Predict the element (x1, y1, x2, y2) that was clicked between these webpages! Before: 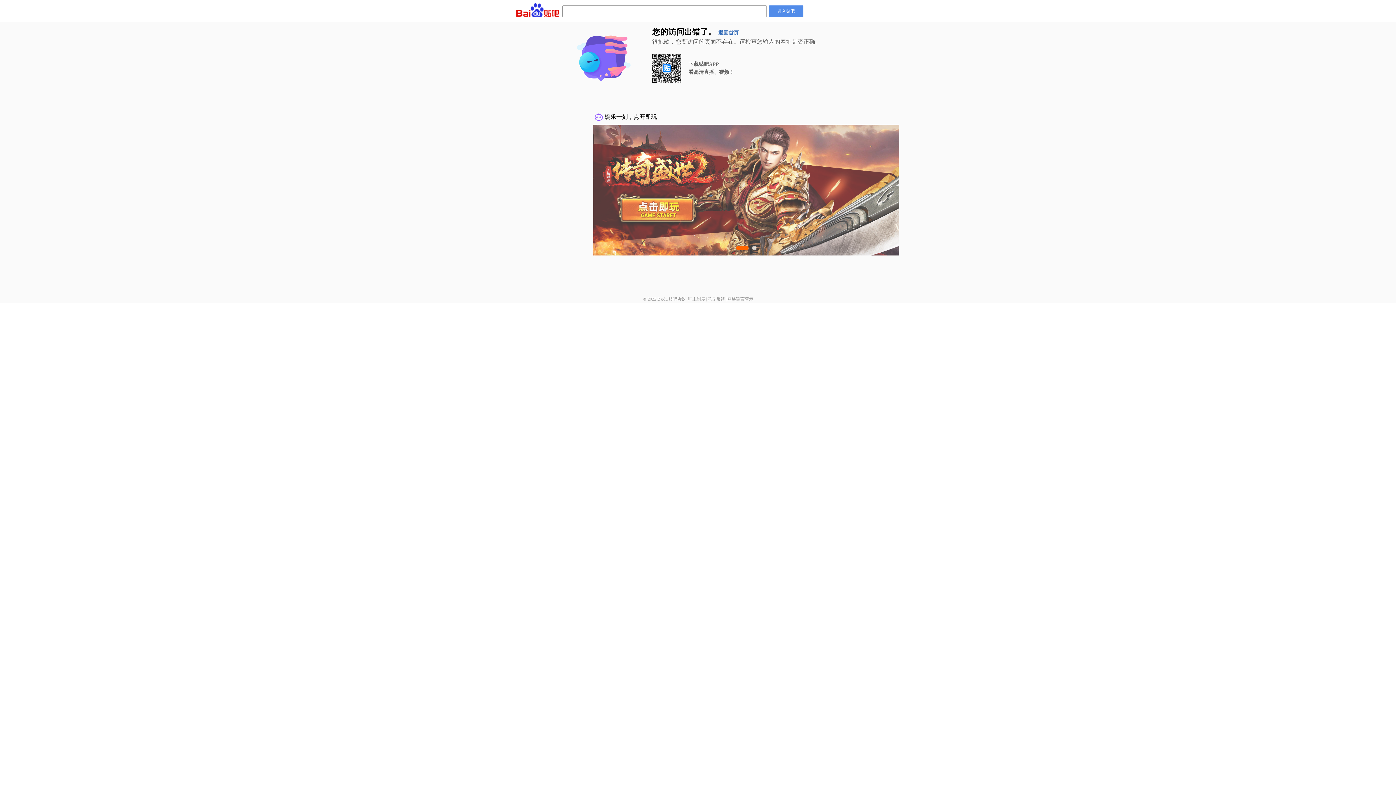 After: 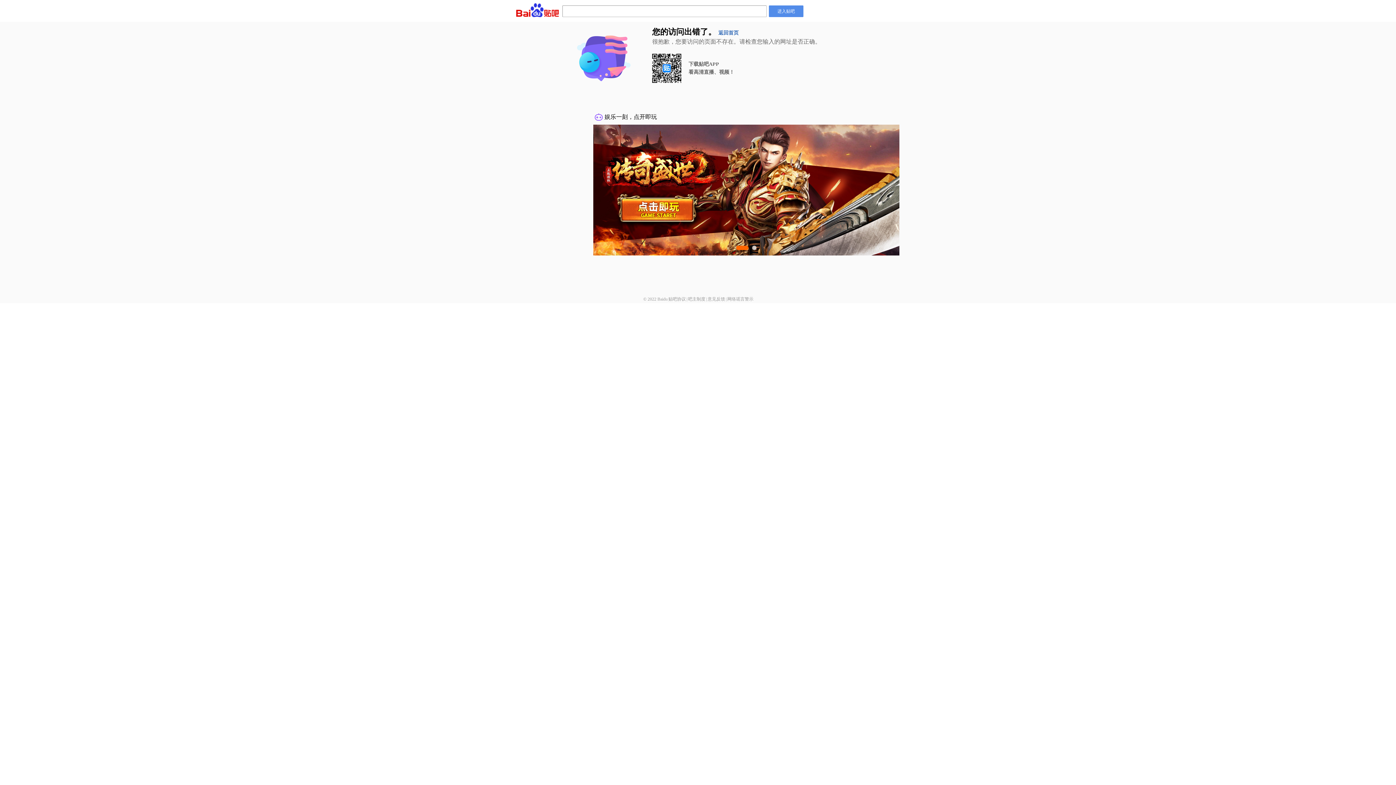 Action: bbox: (707, 296, 725, 301) label: 意见反馈